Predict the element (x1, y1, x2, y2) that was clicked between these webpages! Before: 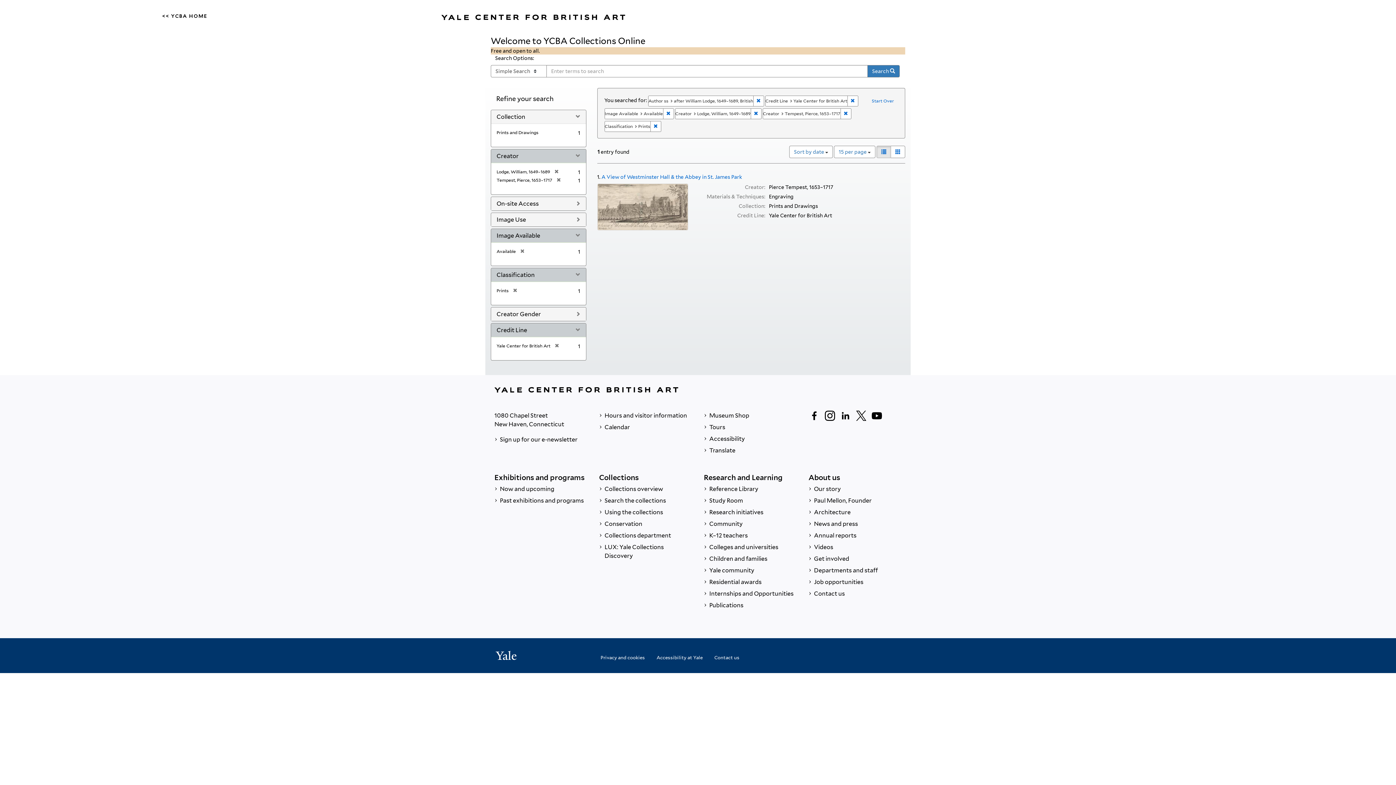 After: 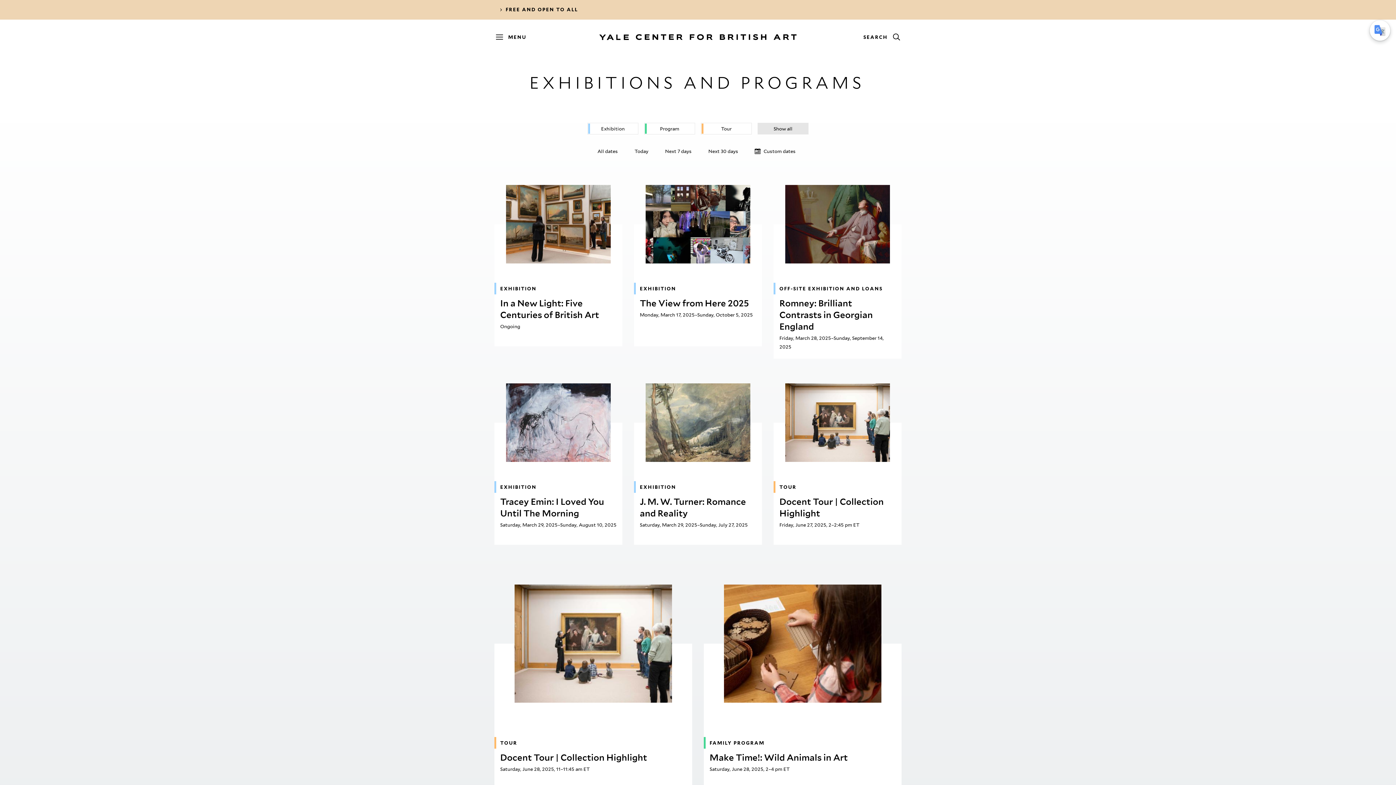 Action: bbox: (494, 483, 587, 495) label:  Now and upcoming